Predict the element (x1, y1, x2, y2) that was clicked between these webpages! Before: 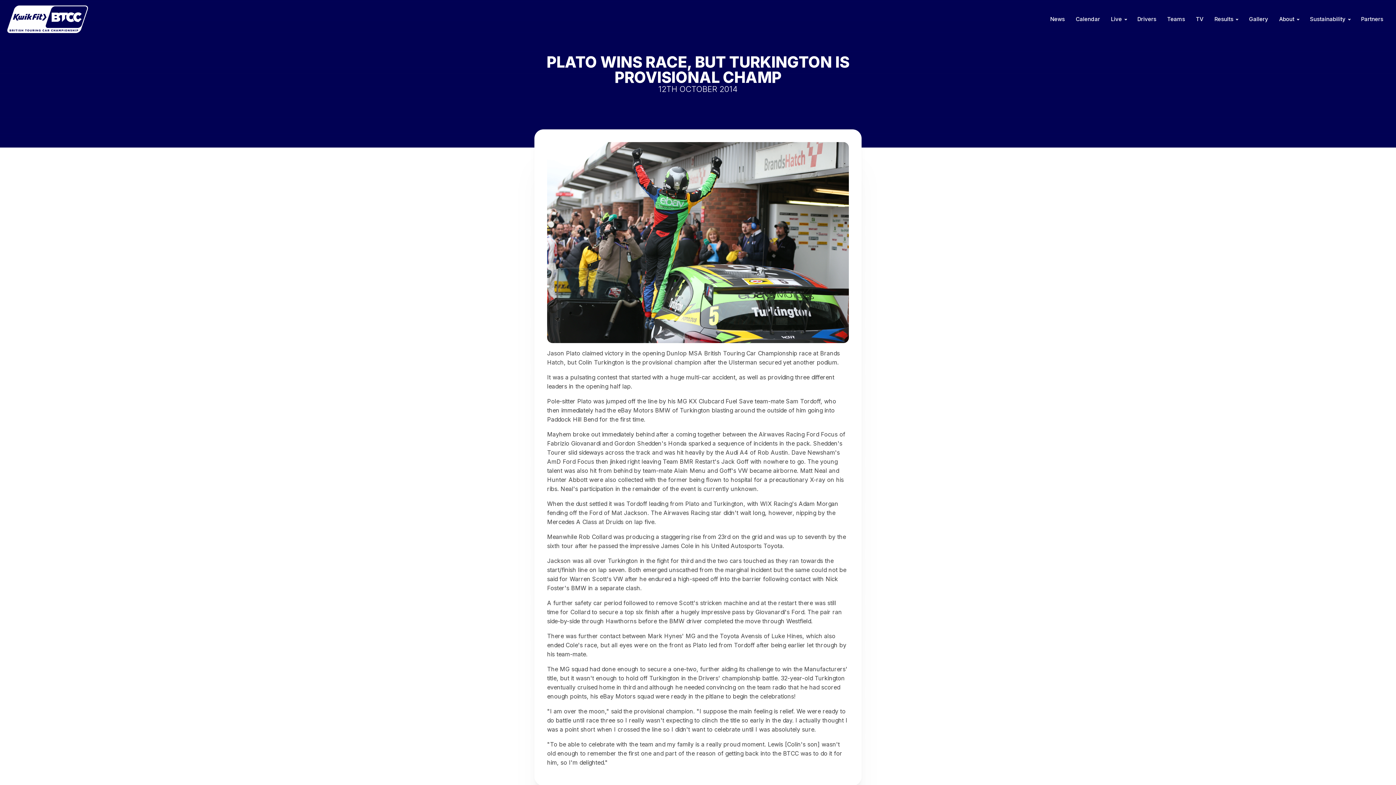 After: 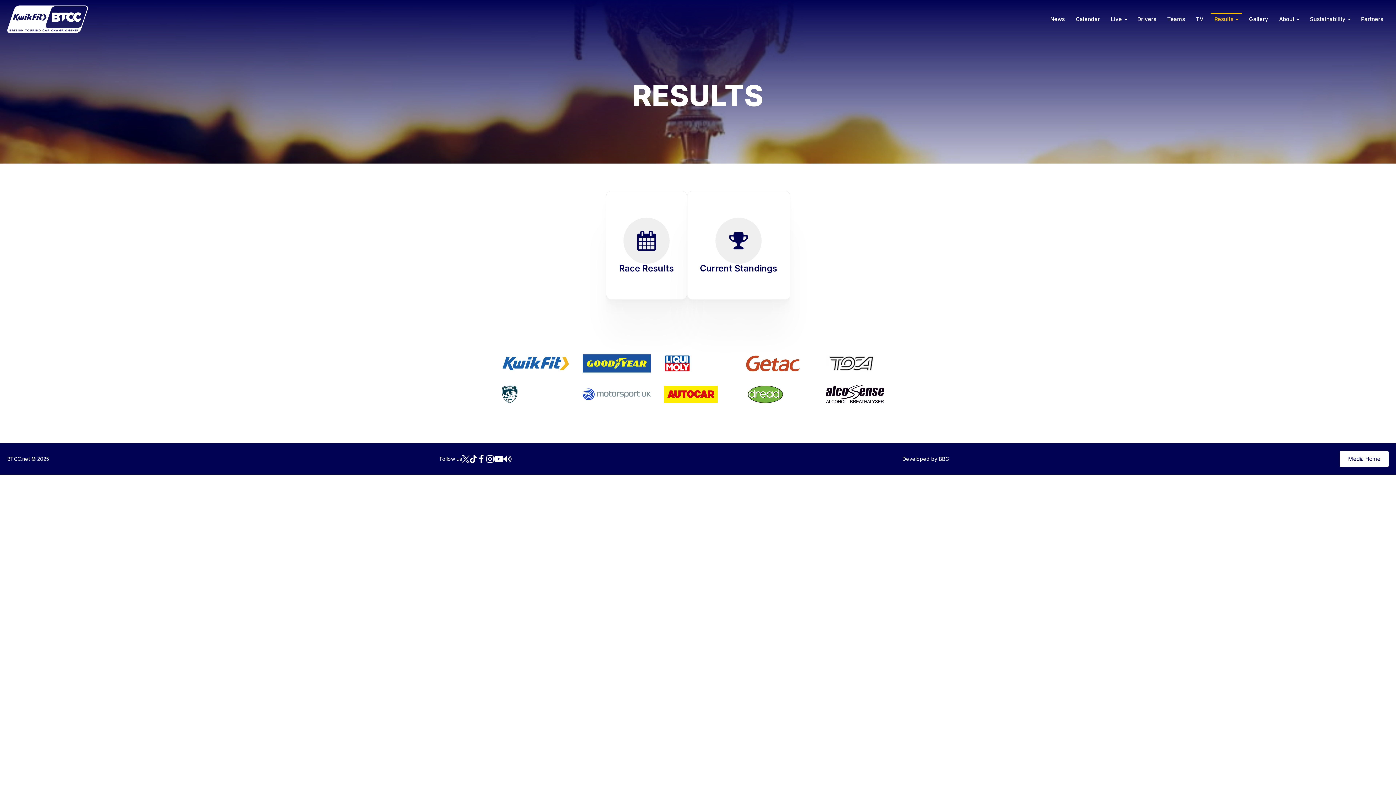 Action: bbox: (1211, 13, 1242, 25) label: Results